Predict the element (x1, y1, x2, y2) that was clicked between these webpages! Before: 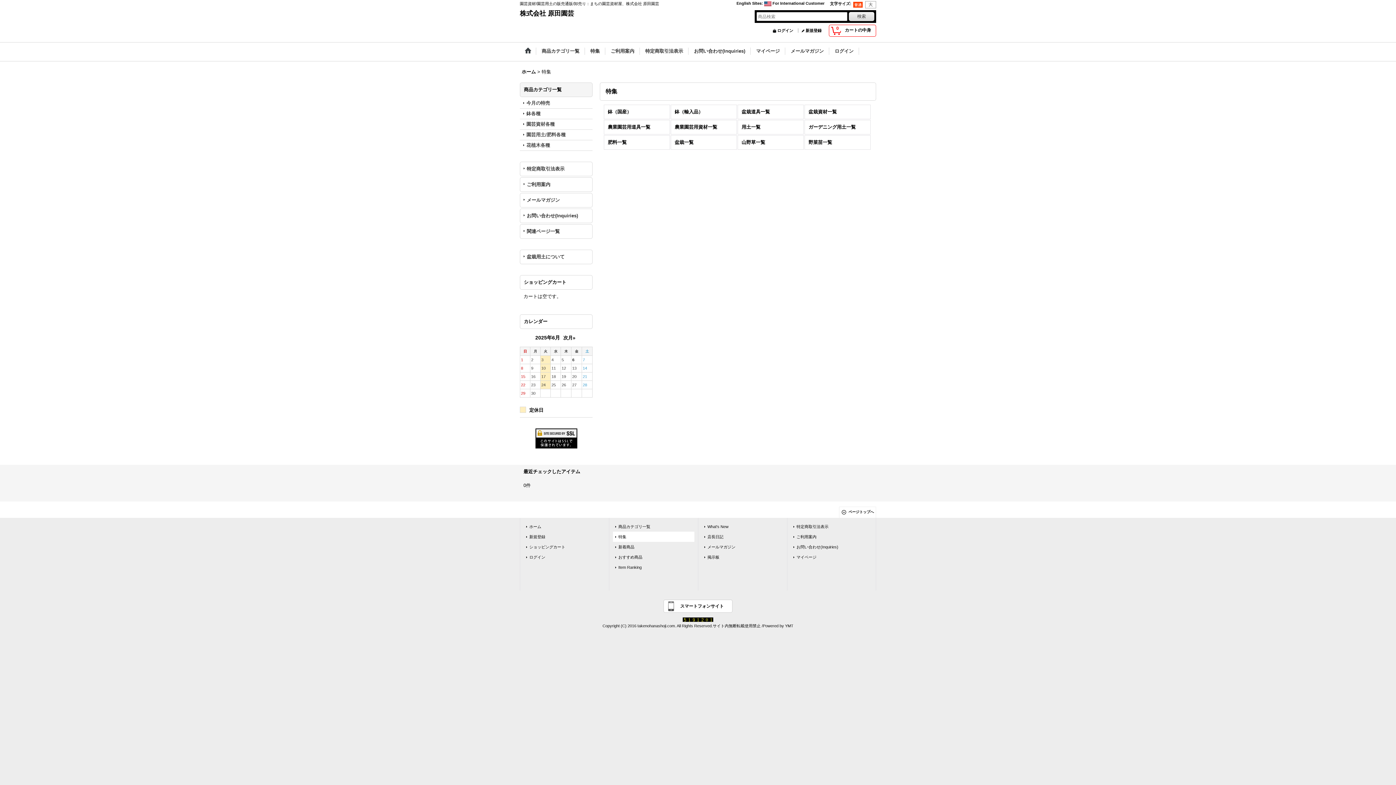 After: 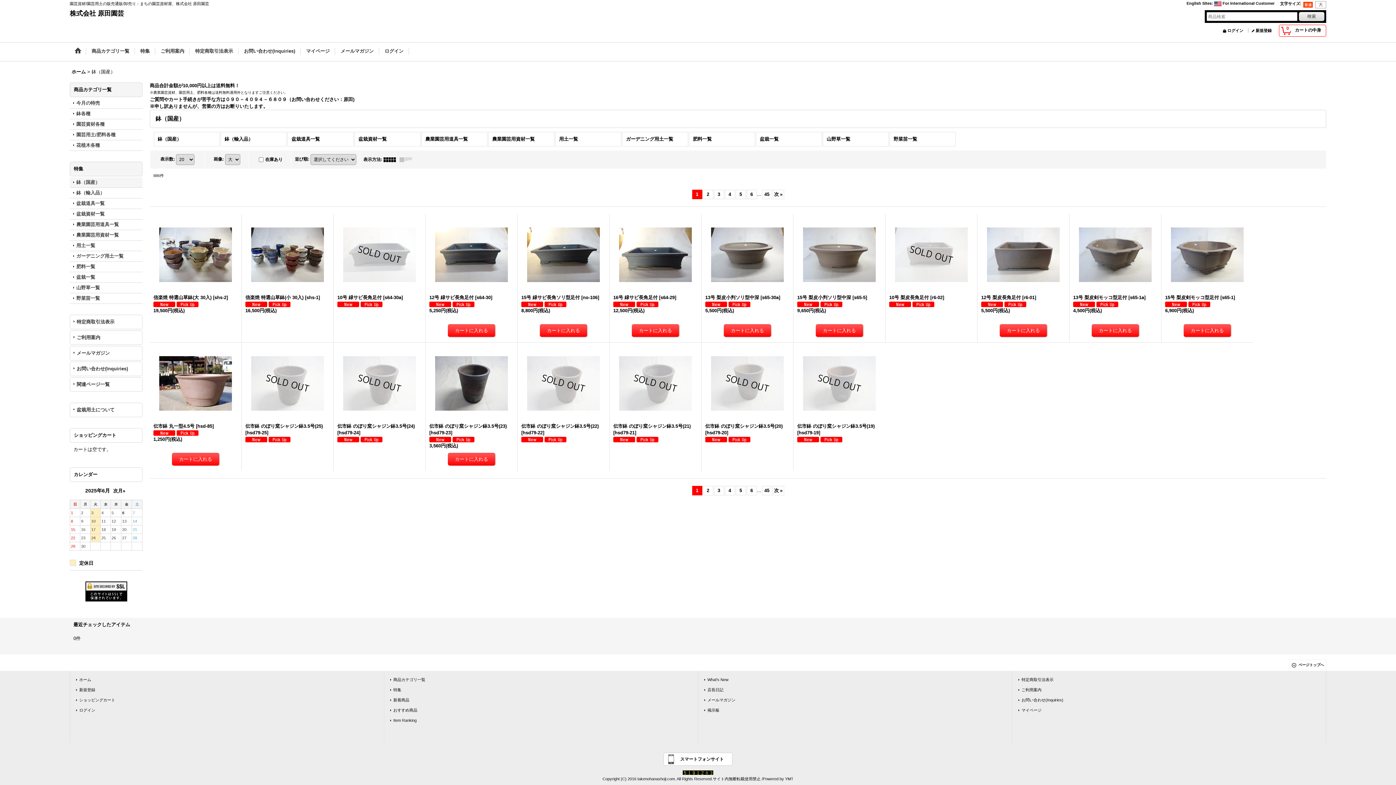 Action: label: 鉢（国産） bbox: (604, 104, 670, 119)